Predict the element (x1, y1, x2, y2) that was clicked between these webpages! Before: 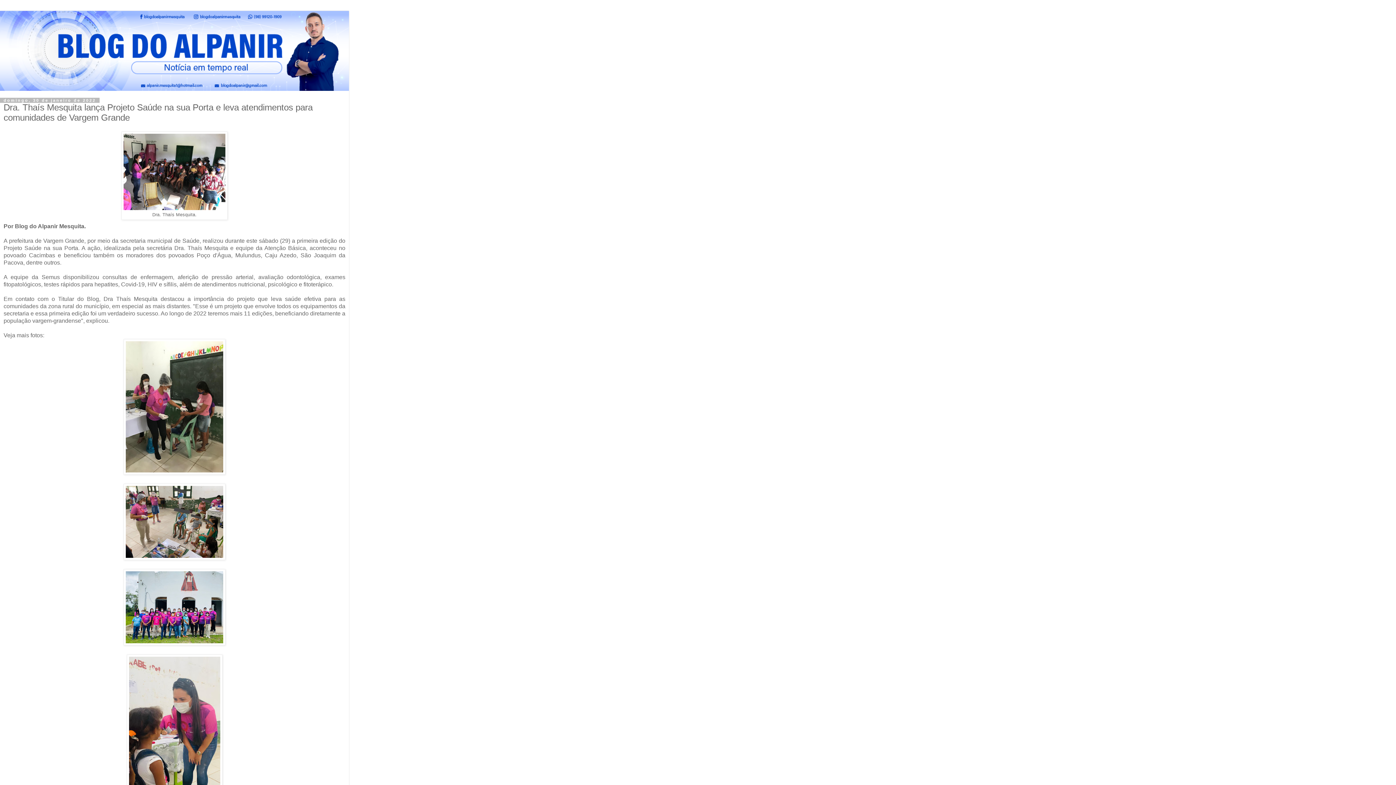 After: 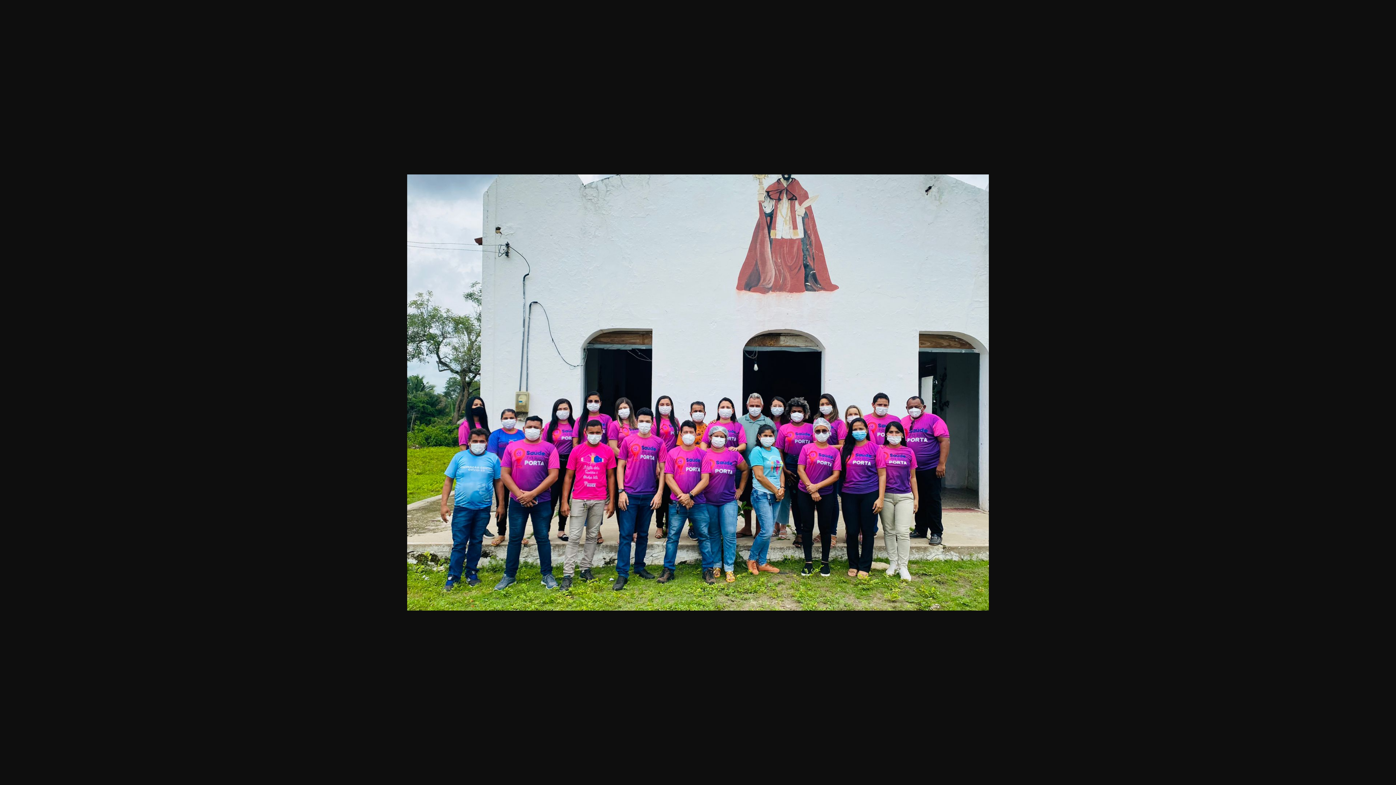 Action: bbox: (123, 640, 225, 646)